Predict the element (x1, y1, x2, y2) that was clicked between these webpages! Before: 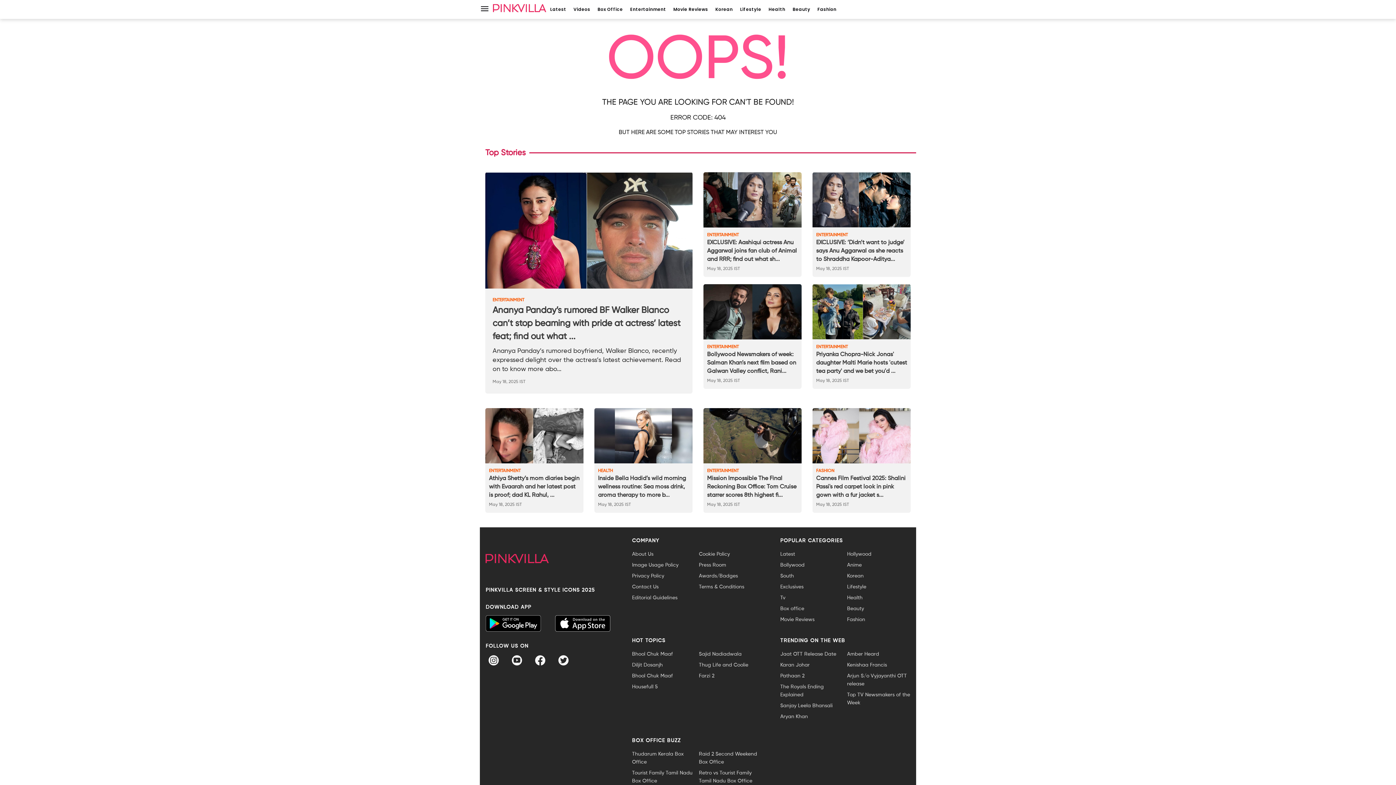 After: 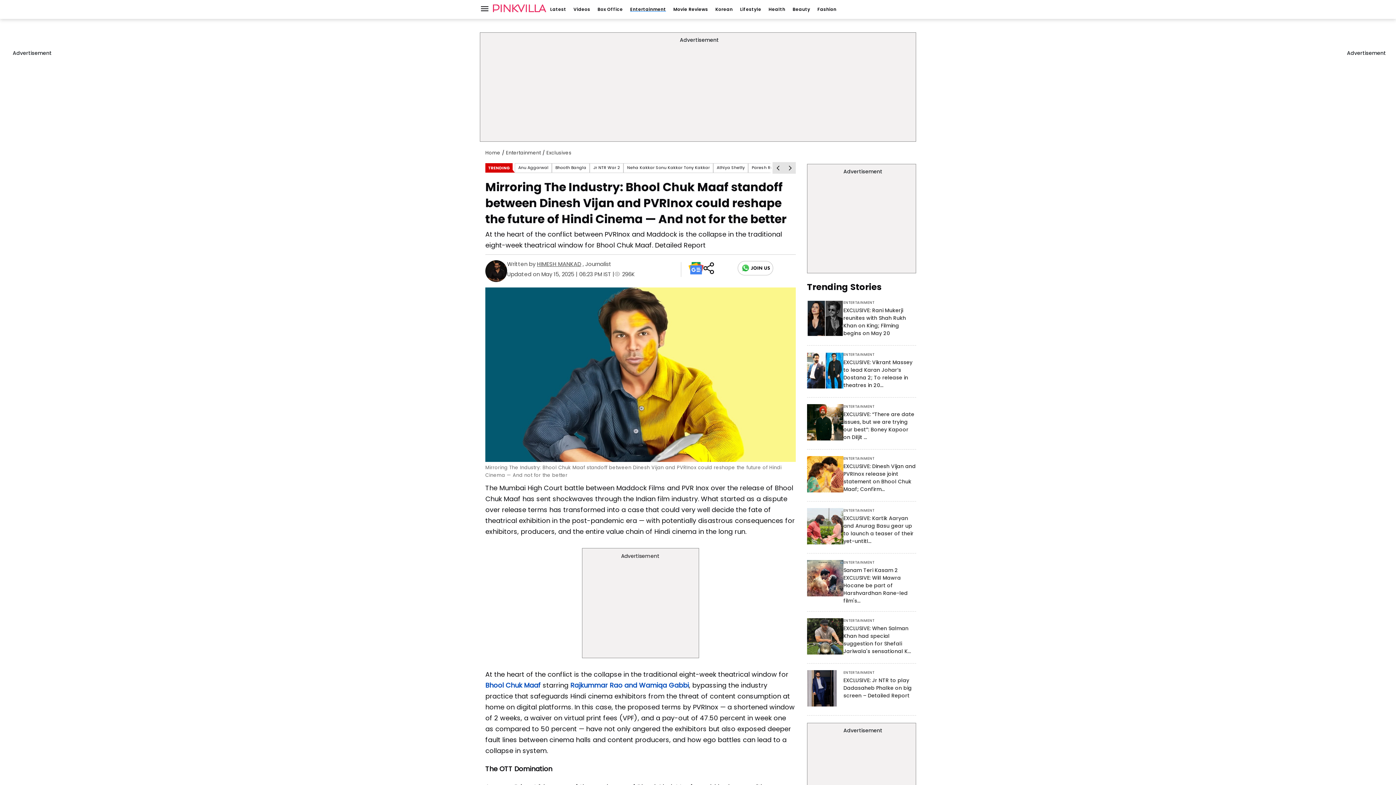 Action: label: Bhool Chuk Maaf bbox: (632, 650, 695, 658)